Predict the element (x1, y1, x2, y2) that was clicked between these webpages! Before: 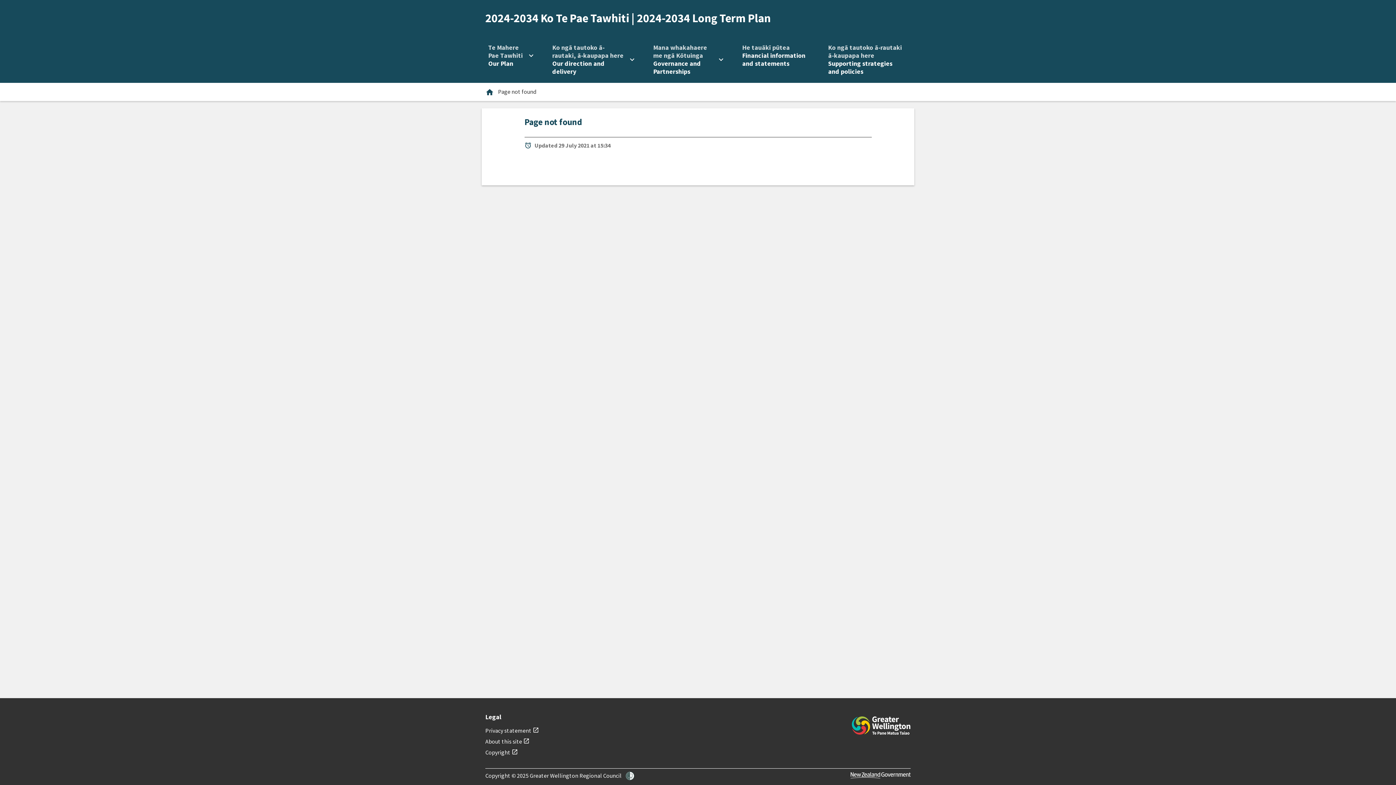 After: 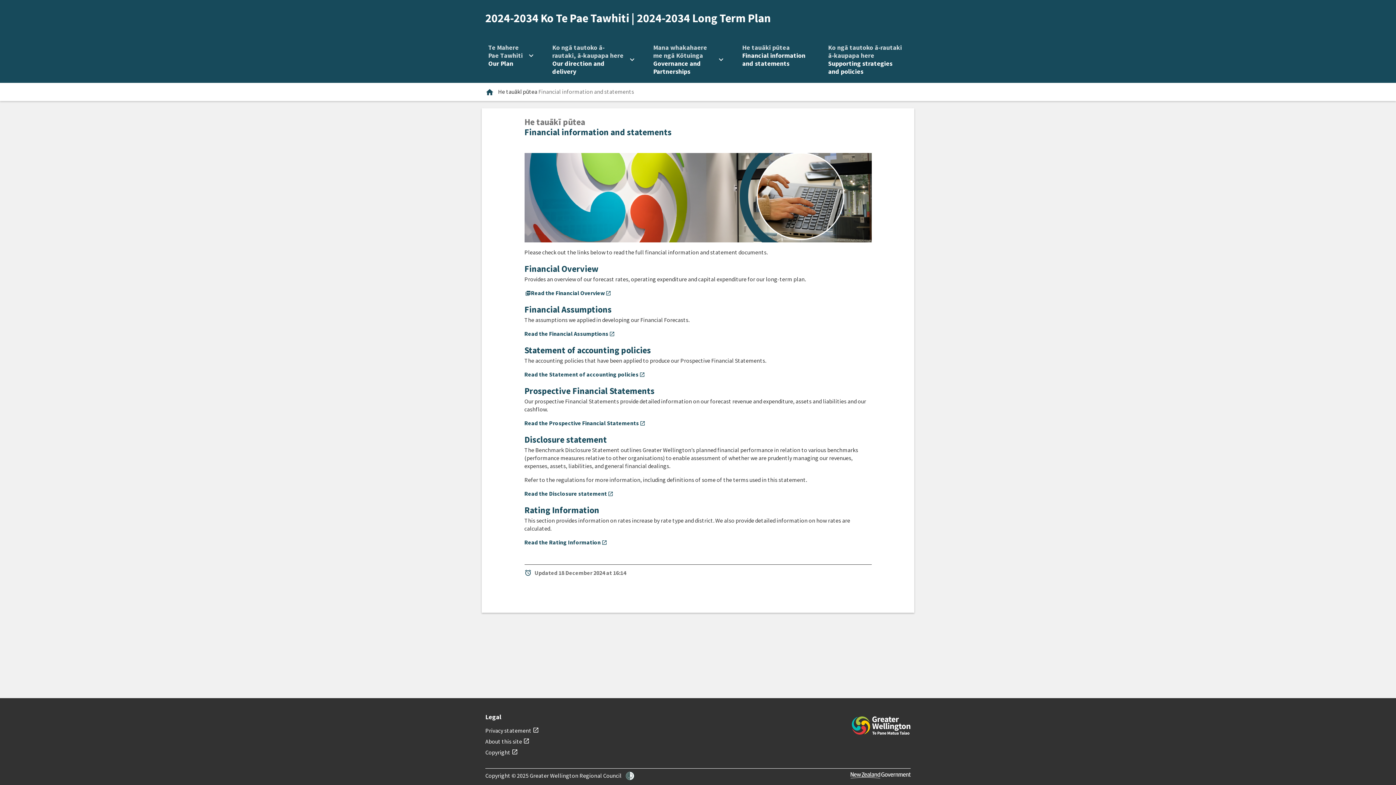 Action: label: He tauākī pūtea
.
Financial information and statements bbox: (736, 40, 815, 79)